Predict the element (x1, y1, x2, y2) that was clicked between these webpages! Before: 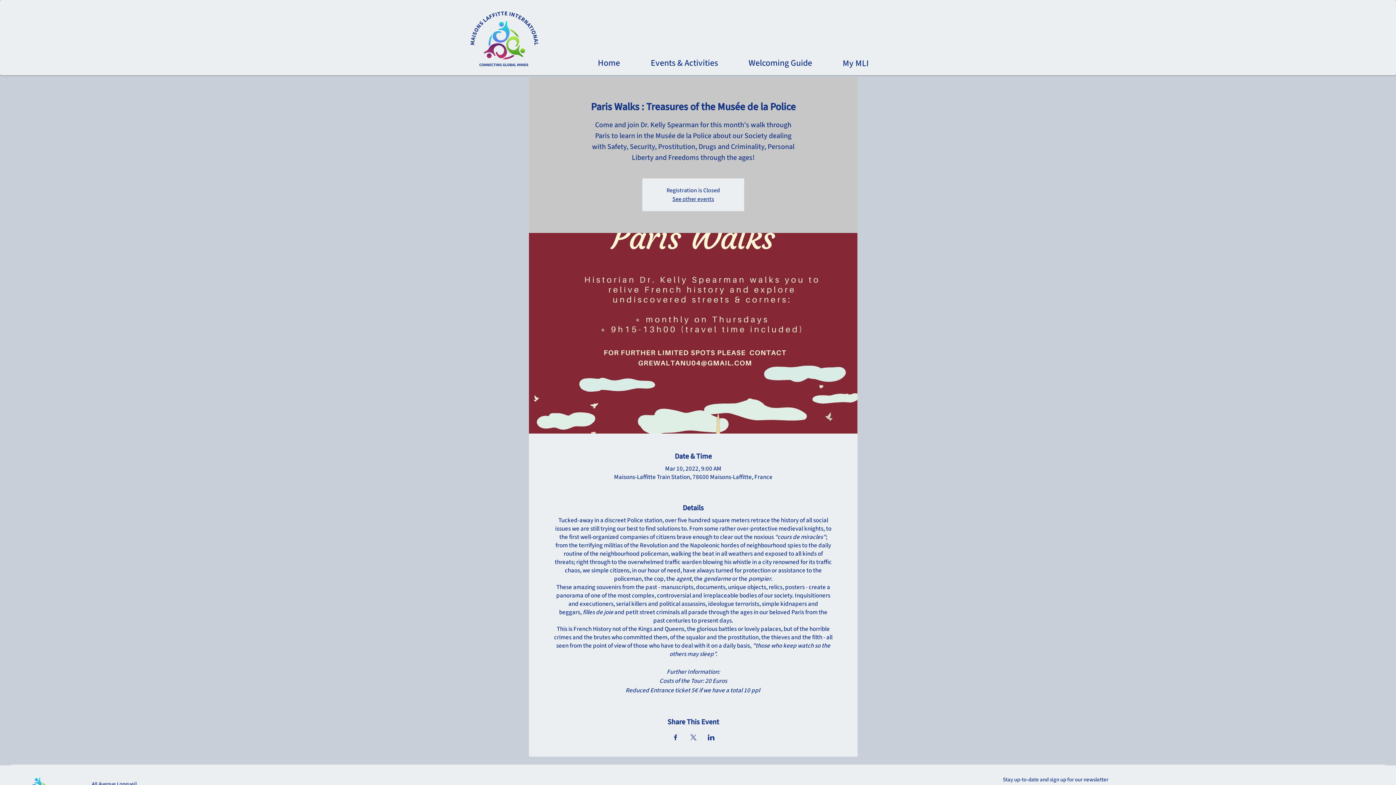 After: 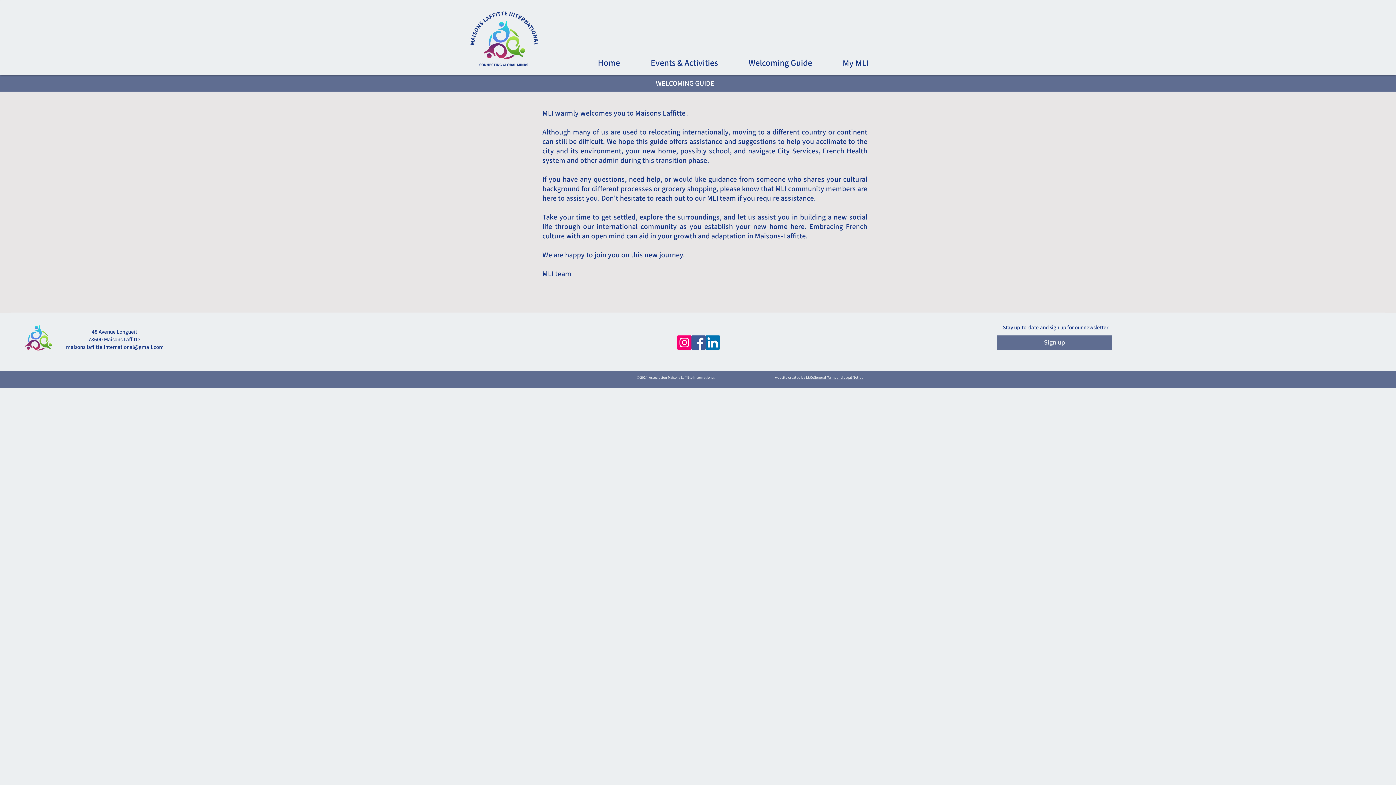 Action: bbox: (733, 57, 827, 68) label: Welcoming Guide